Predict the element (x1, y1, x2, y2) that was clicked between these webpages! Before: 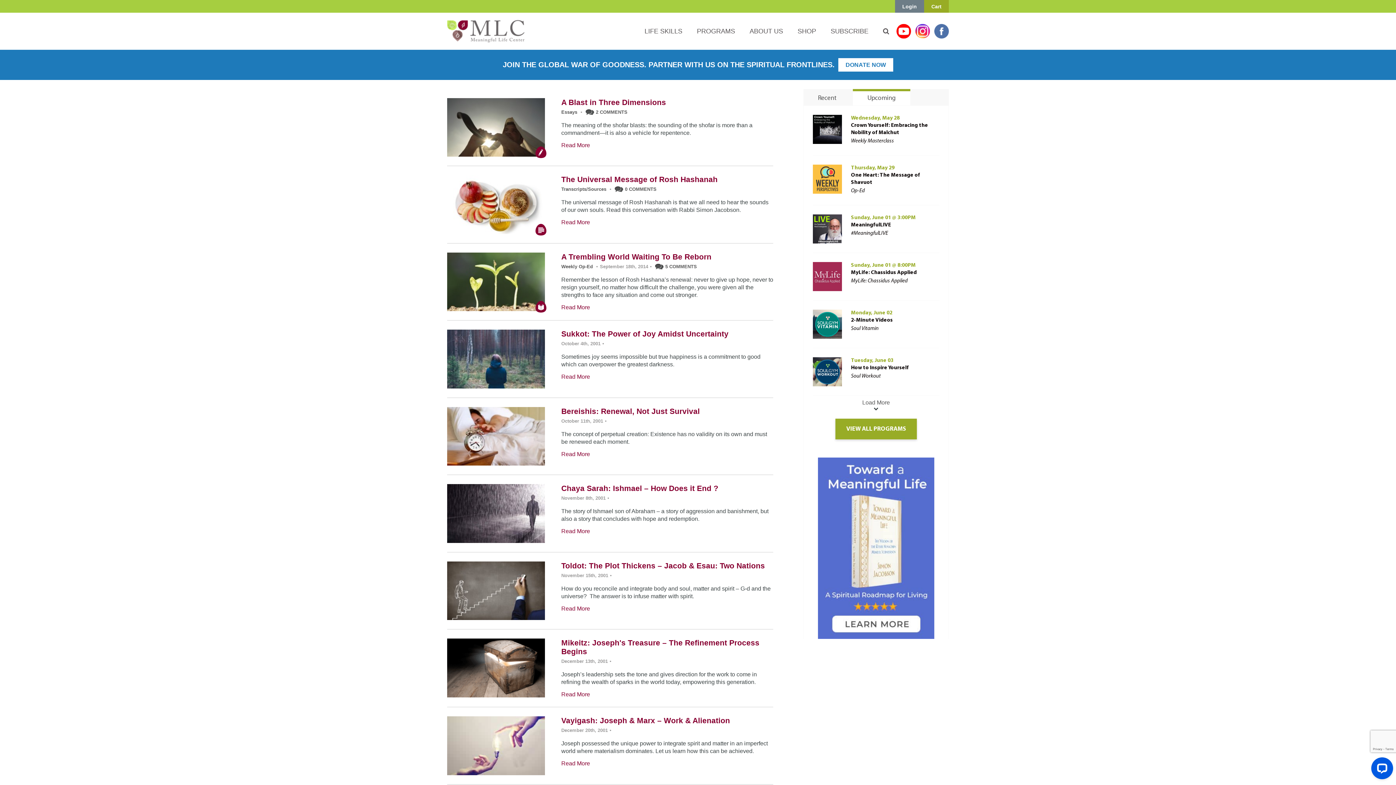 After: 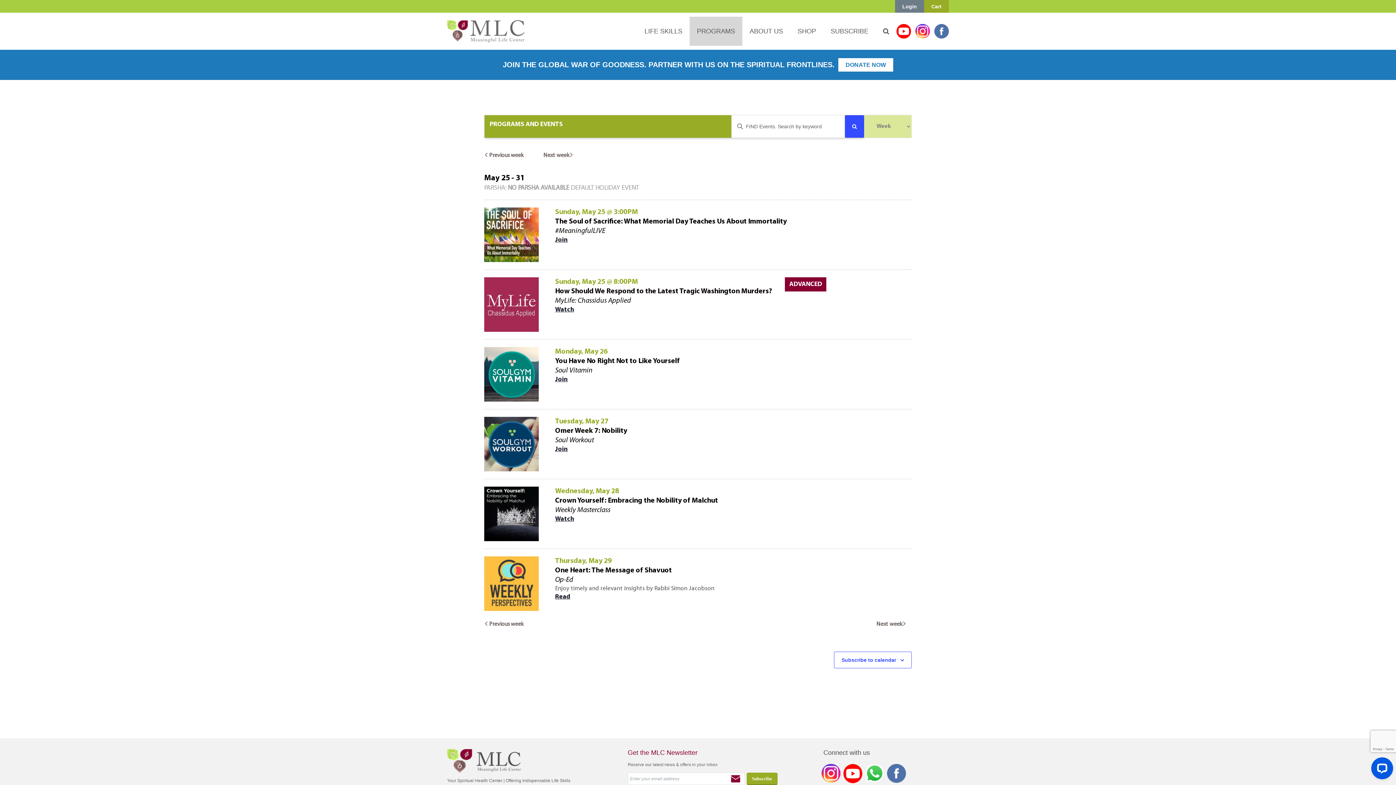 Action: bbox: (835, 418, 917, 439) label: VIEW ALL PROGRAMS